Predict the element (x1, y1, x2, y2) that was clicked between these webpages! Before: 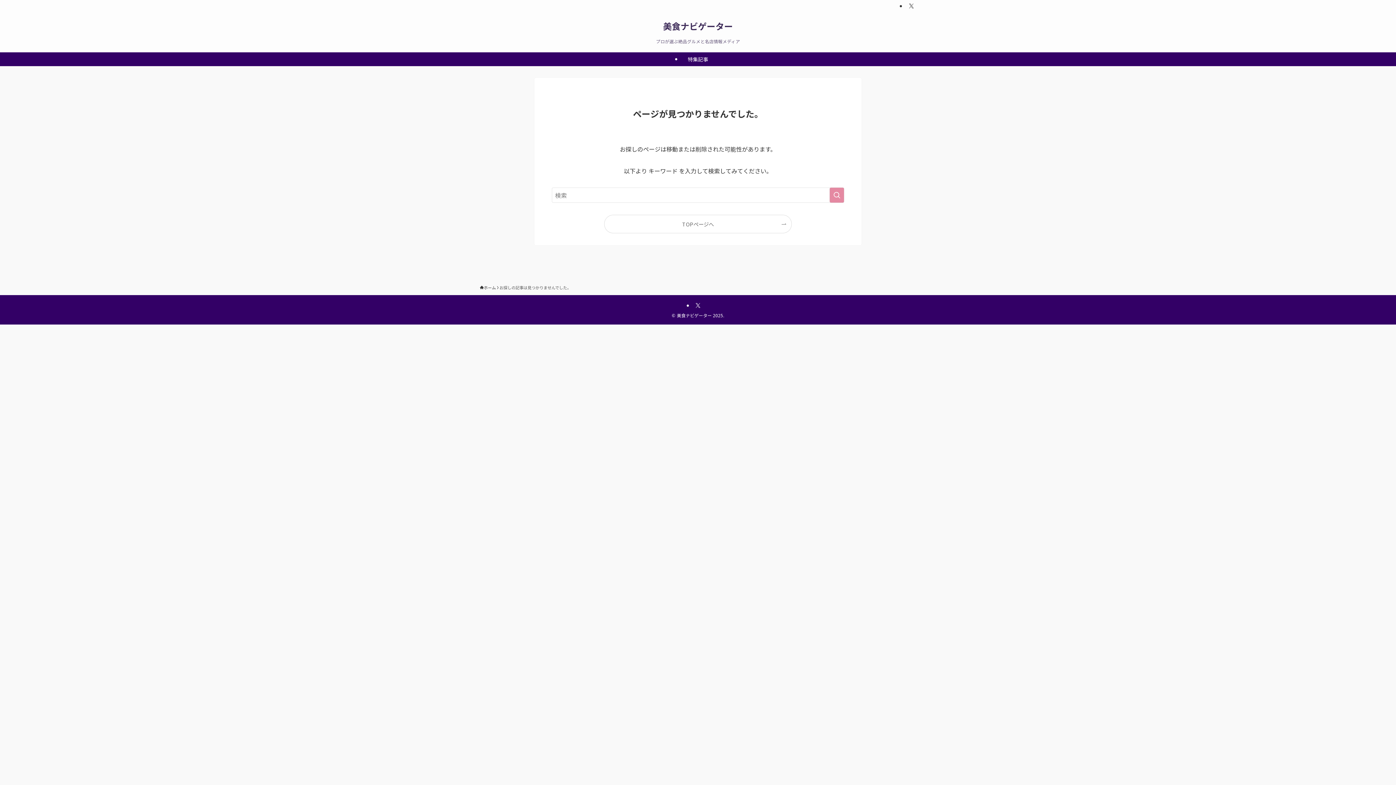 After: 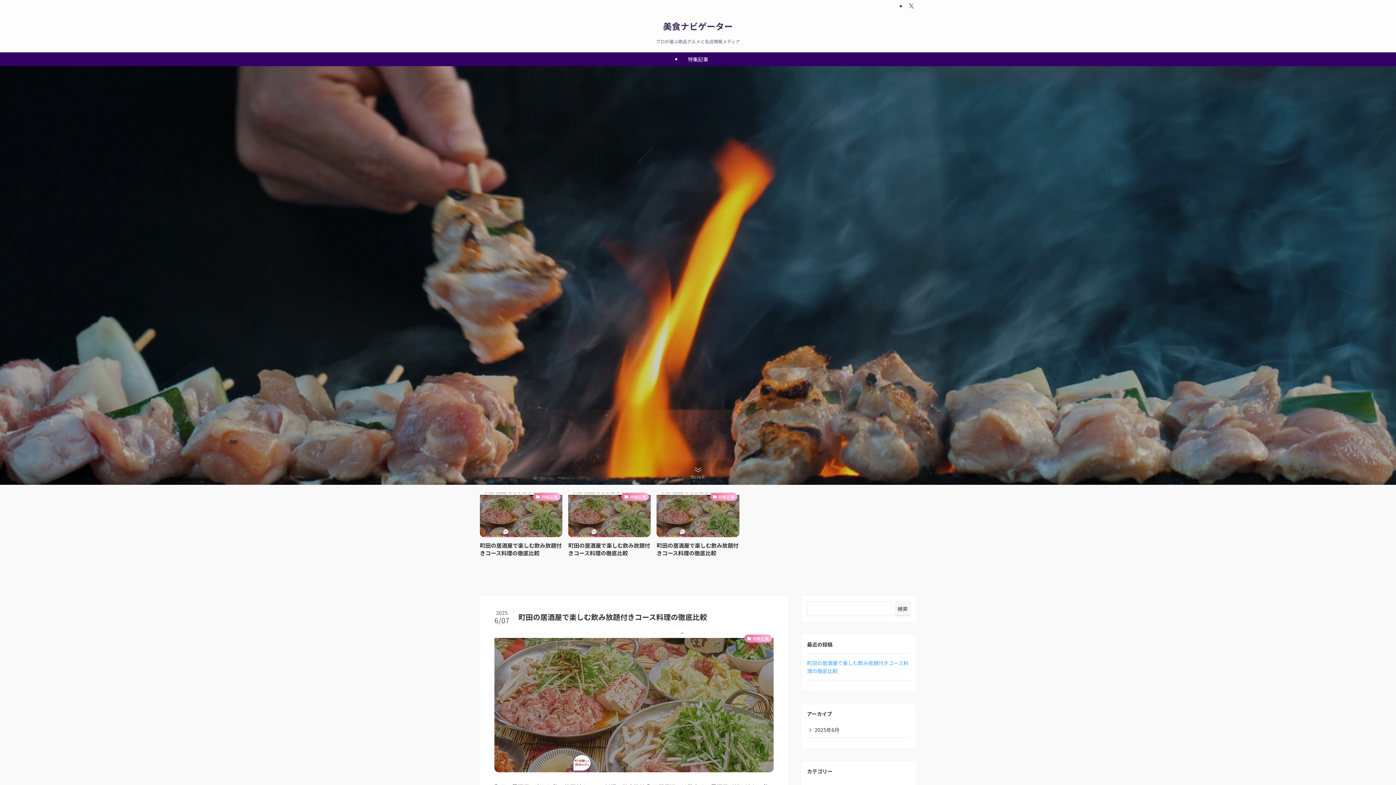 Action: label: ホーム bbox: (480, 284, 496, 290)